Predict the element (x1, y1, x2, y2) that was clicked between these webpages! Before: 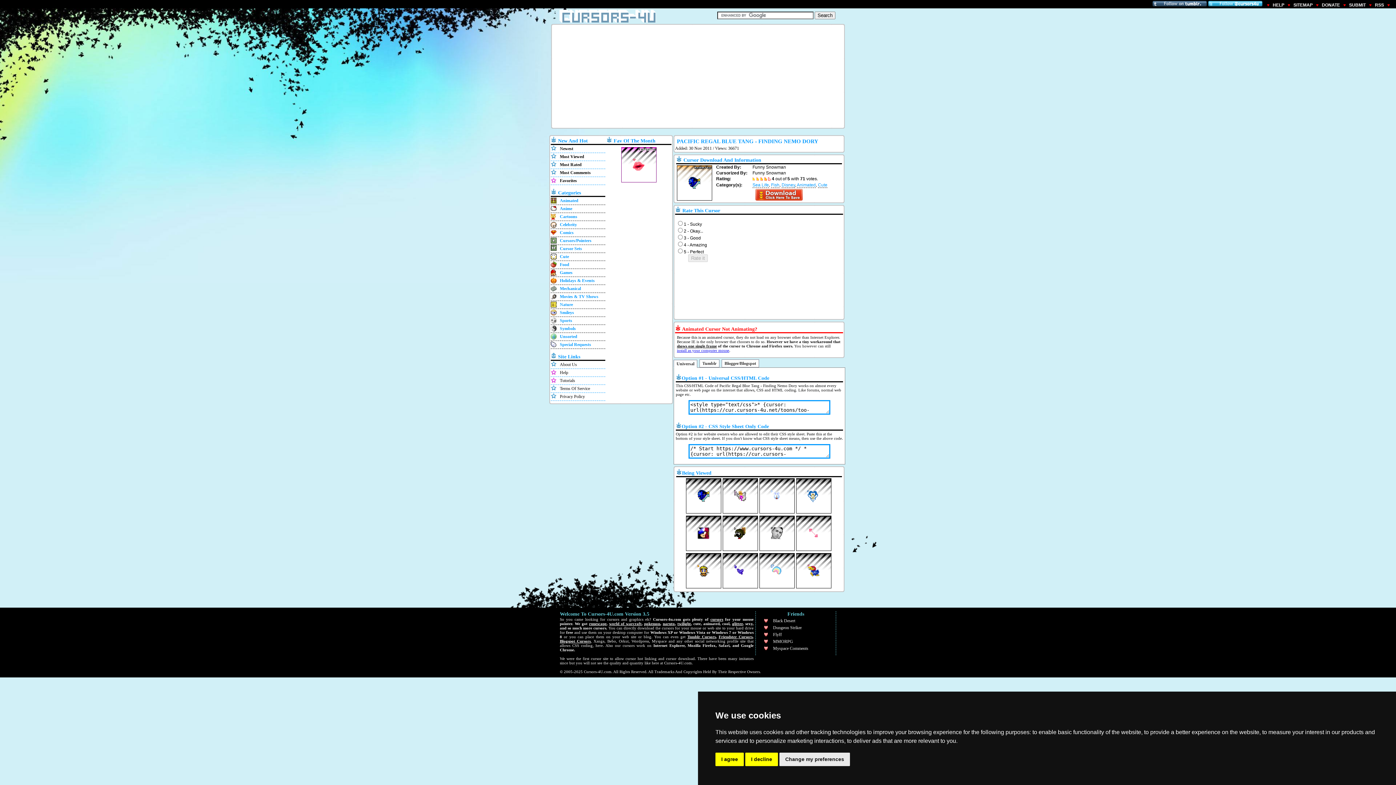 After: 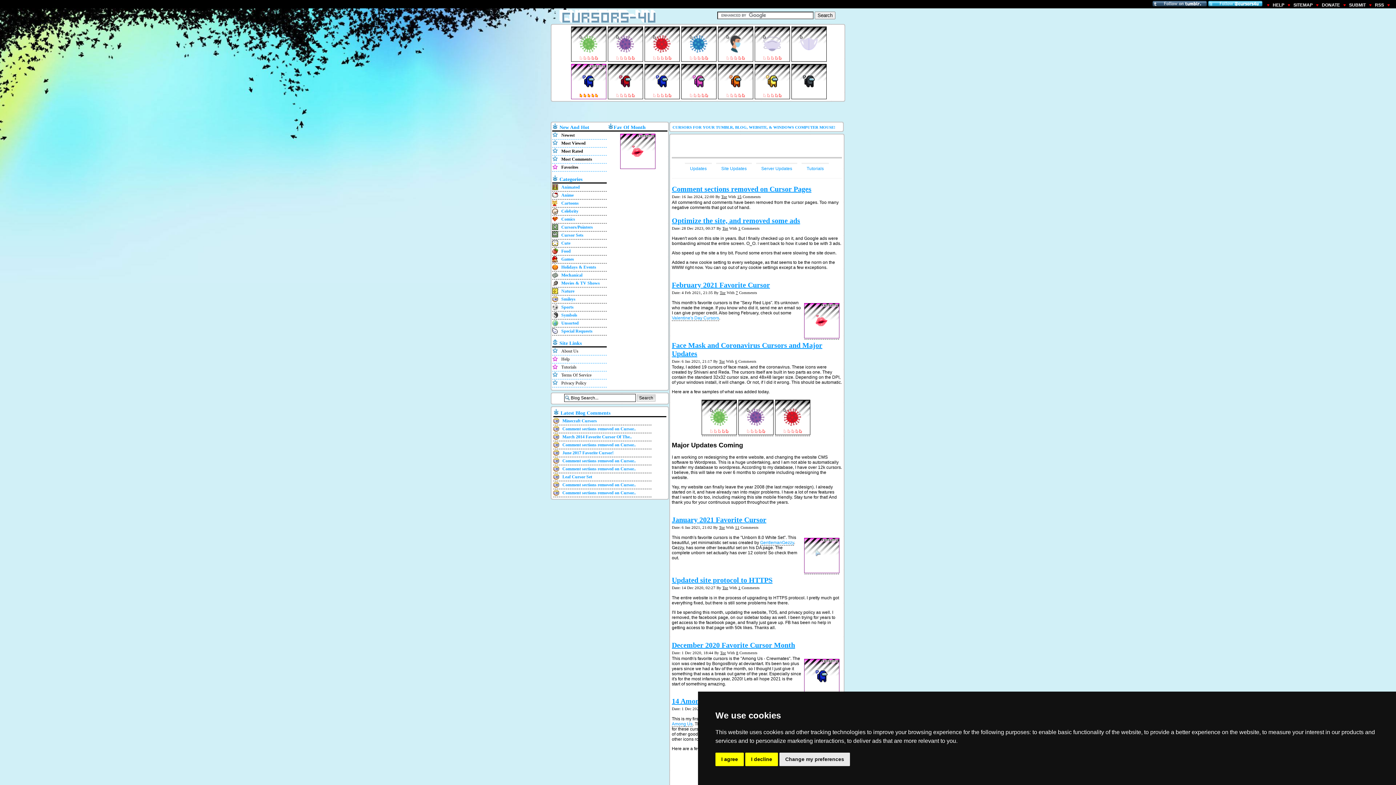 Action: bbox: (718, 634, 752, 639) label: Friendster Cursors